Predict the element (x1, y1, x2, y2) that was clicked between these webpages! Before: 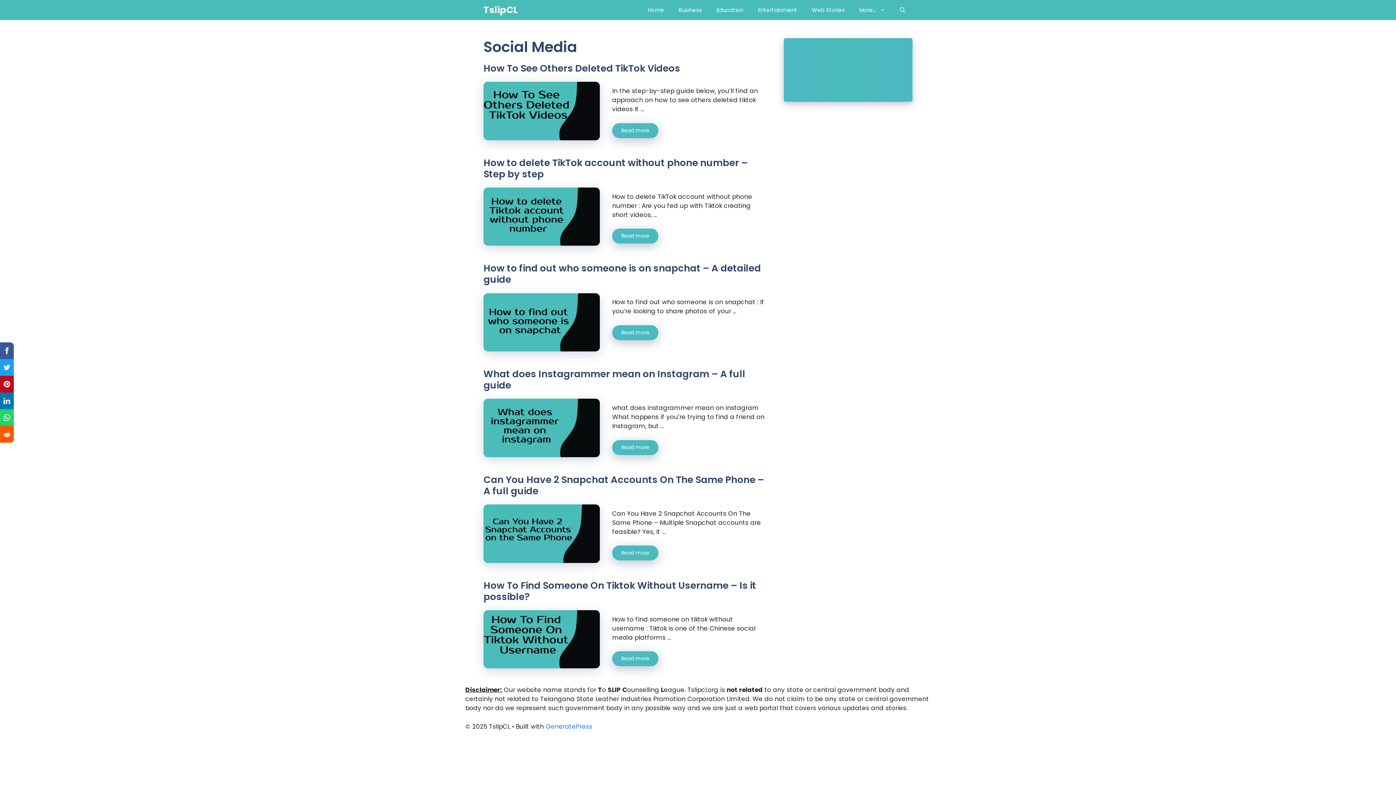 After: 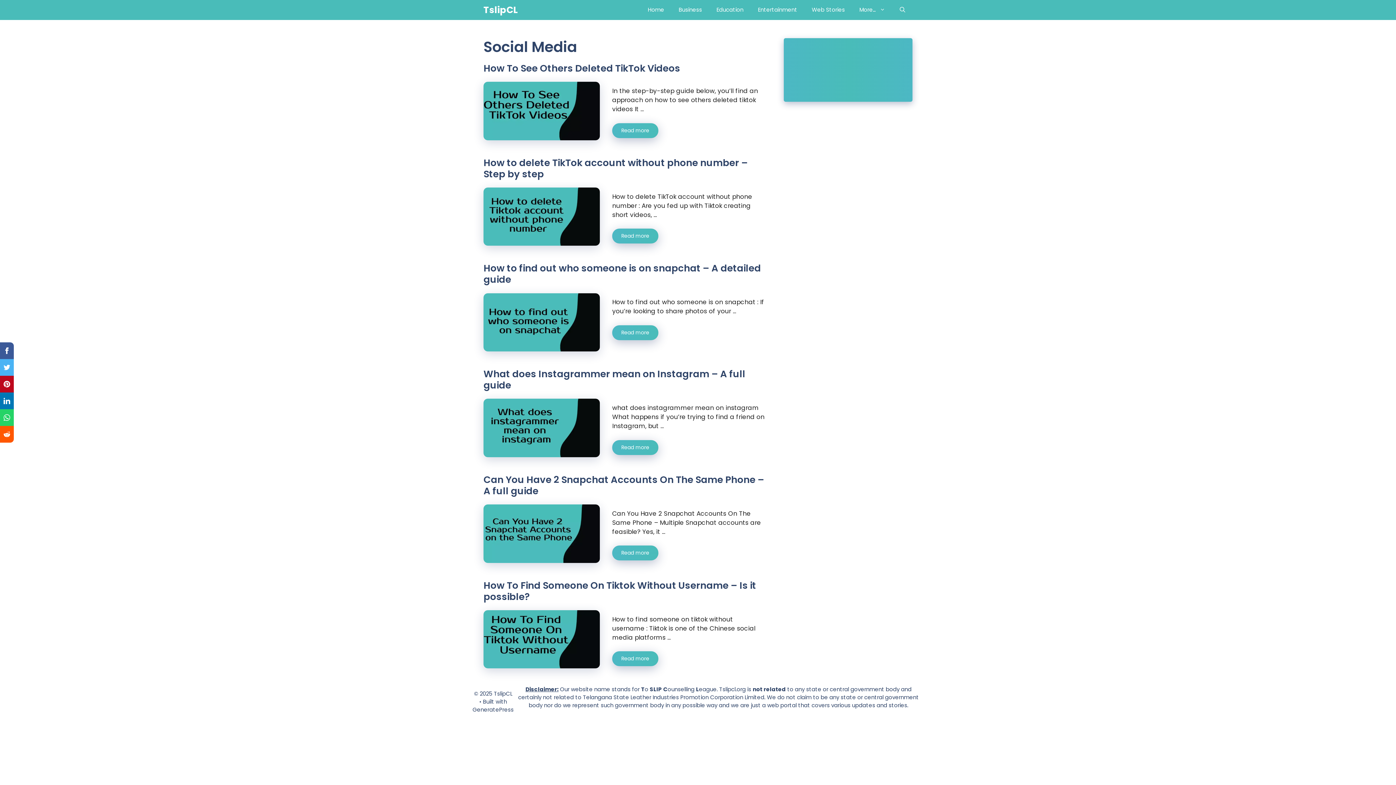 Action: bbox: (0, 359, 13, 376)